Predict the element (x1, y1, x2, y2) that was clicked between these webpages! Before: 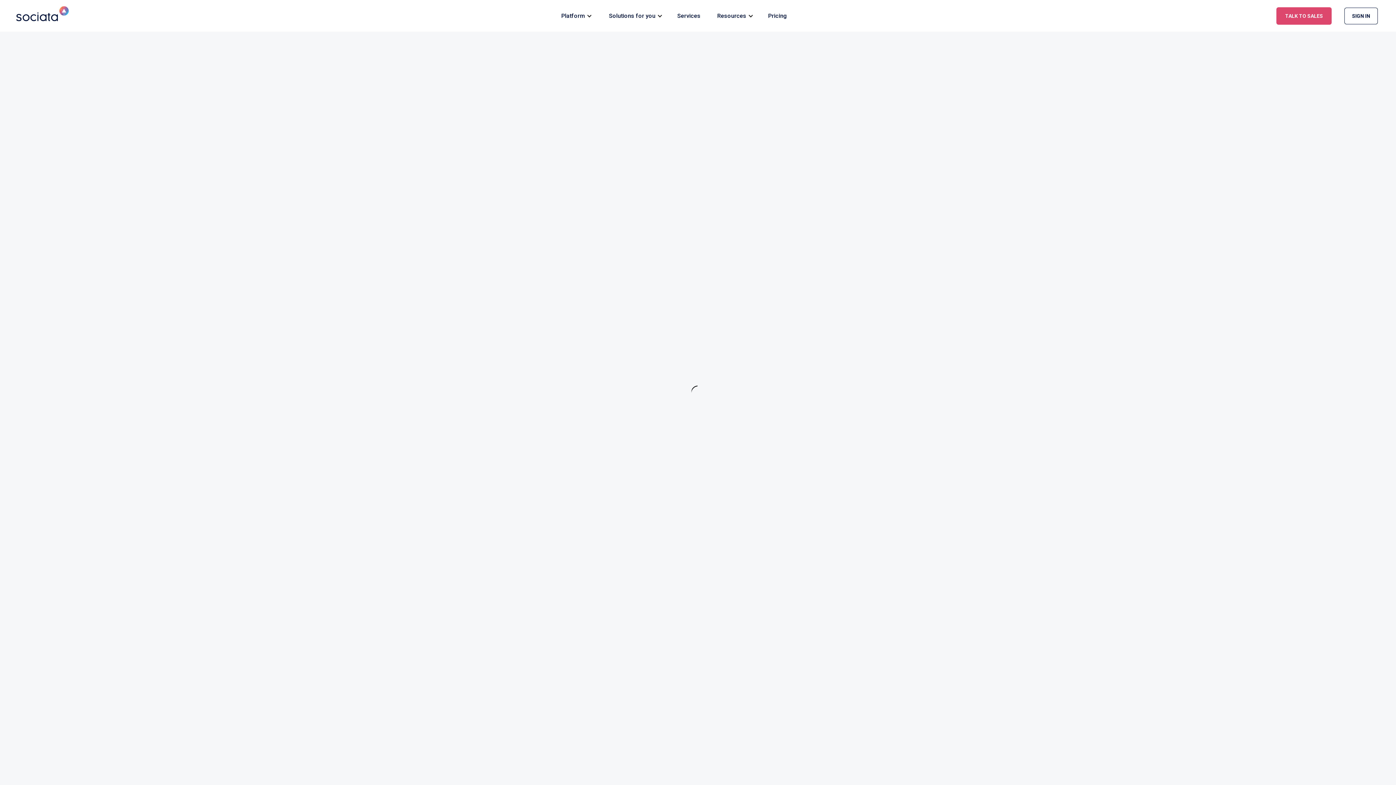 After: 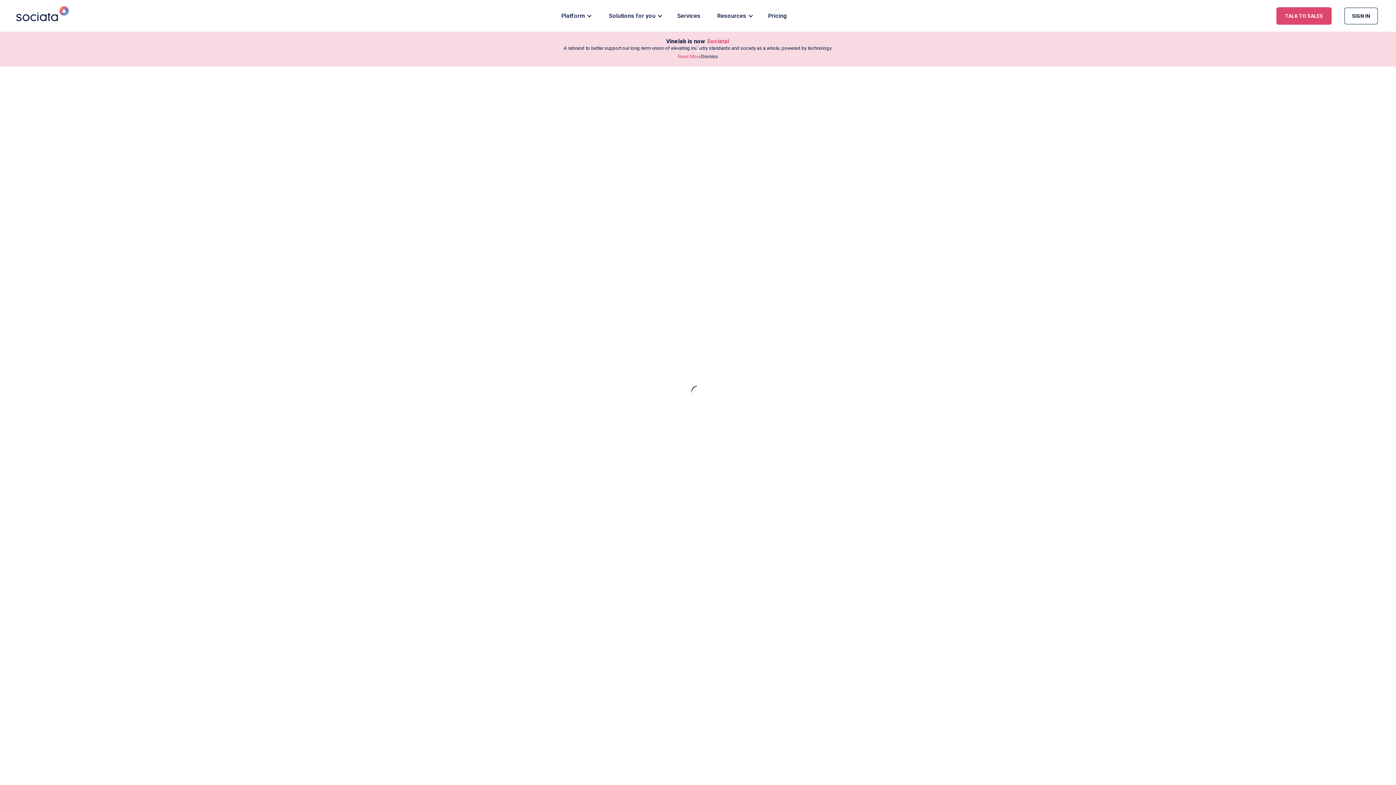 Action: bbox: (7, 3, 69, 28)